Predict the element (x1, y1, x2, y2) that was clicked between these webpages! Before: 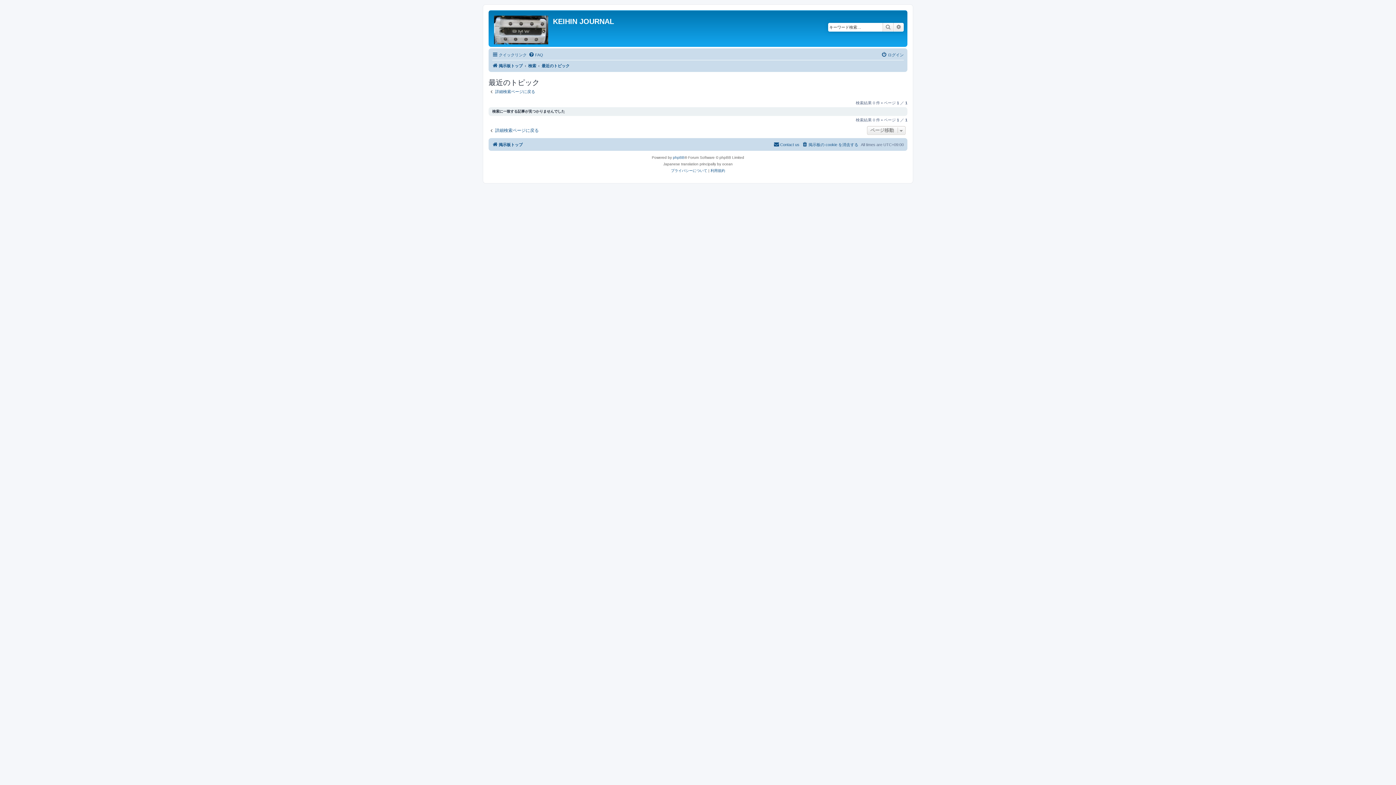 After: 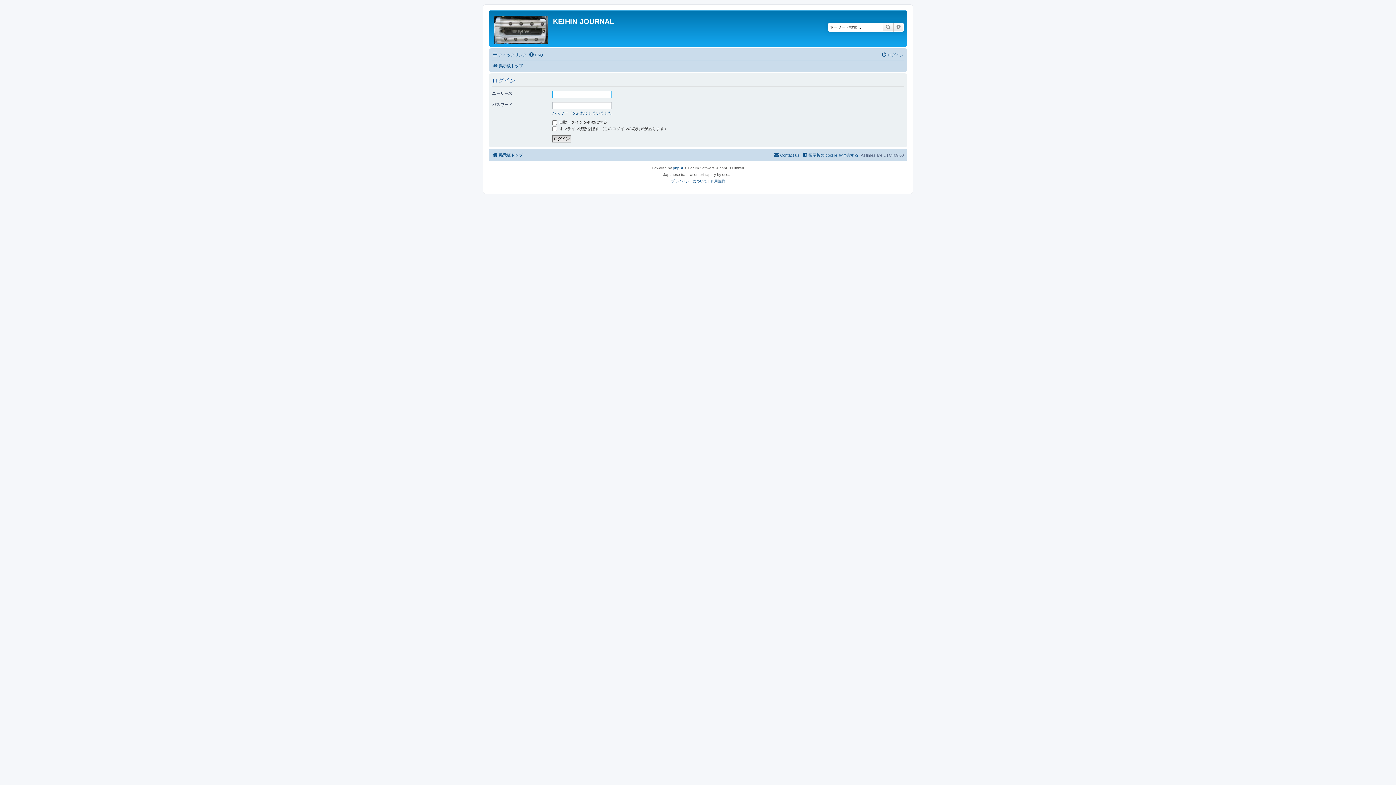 Action: bbox: (881, 50, 904, 59) label: ログイン